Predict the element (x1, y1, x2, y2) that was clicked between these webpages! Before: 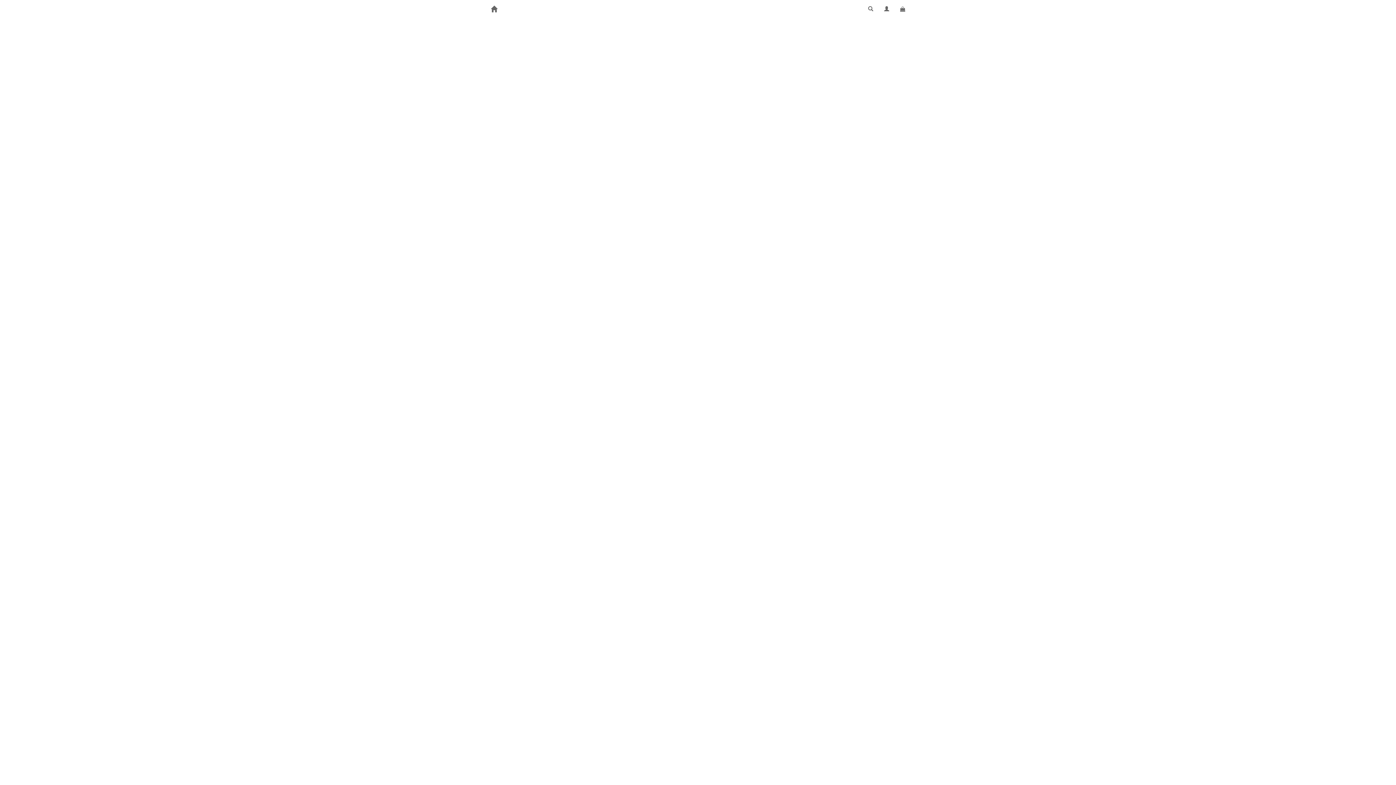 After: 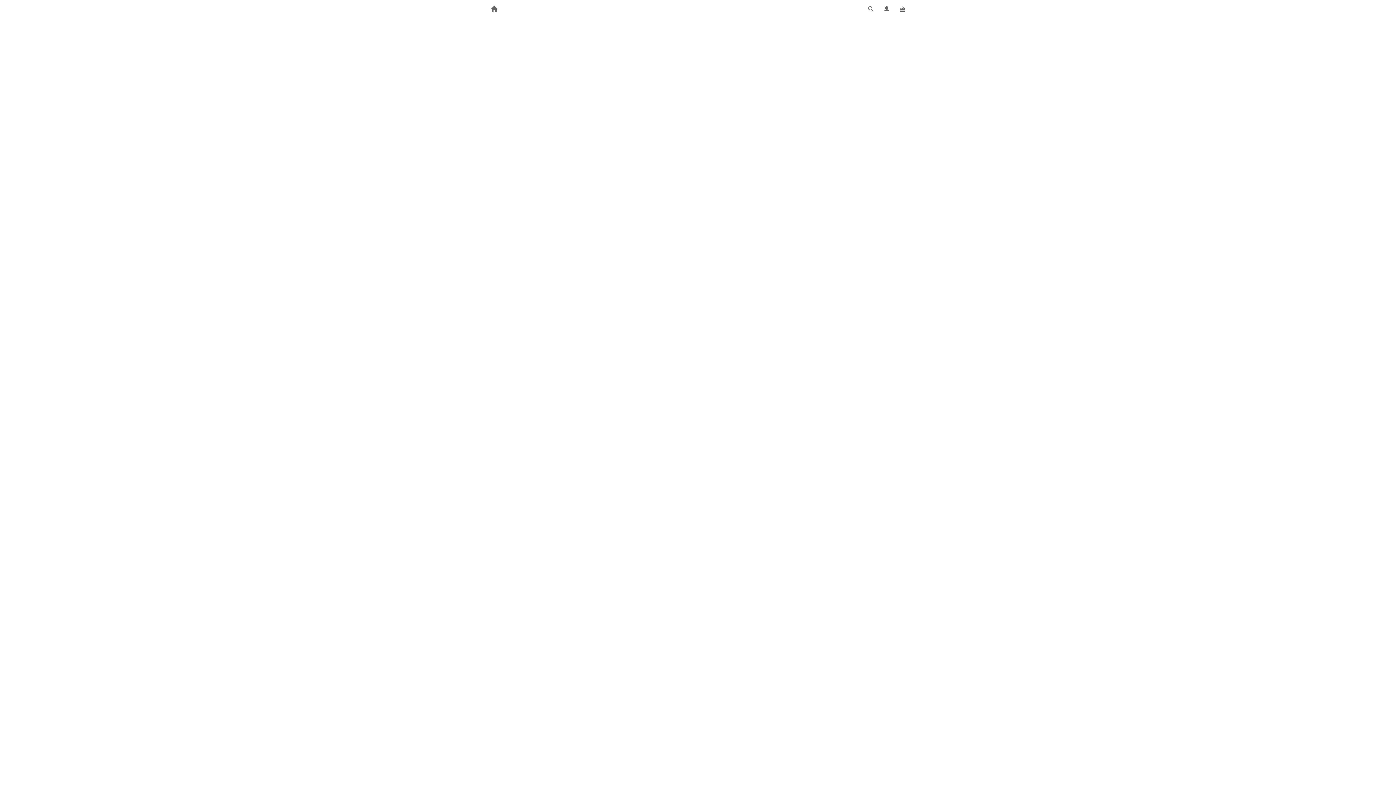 Action: bbox: (485, 0, 502, 18)